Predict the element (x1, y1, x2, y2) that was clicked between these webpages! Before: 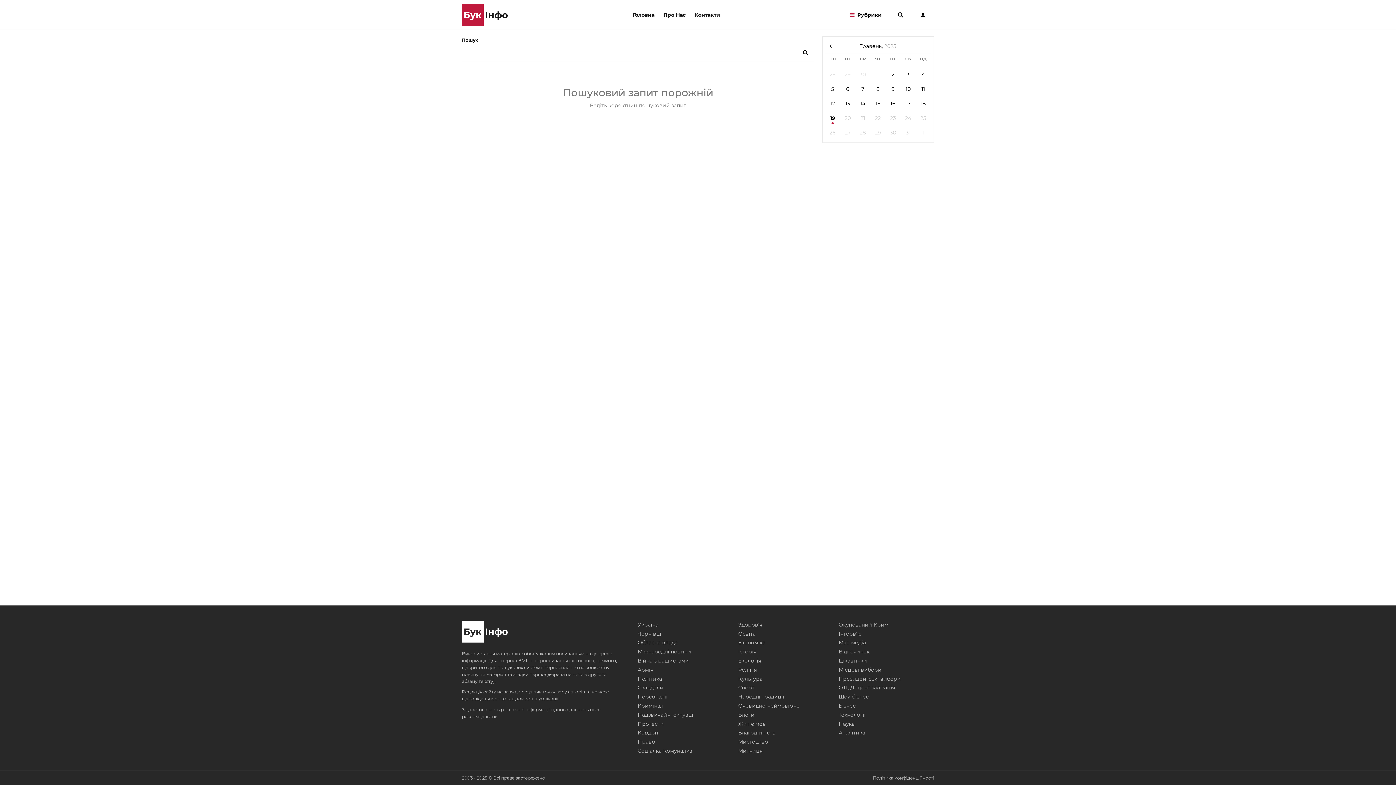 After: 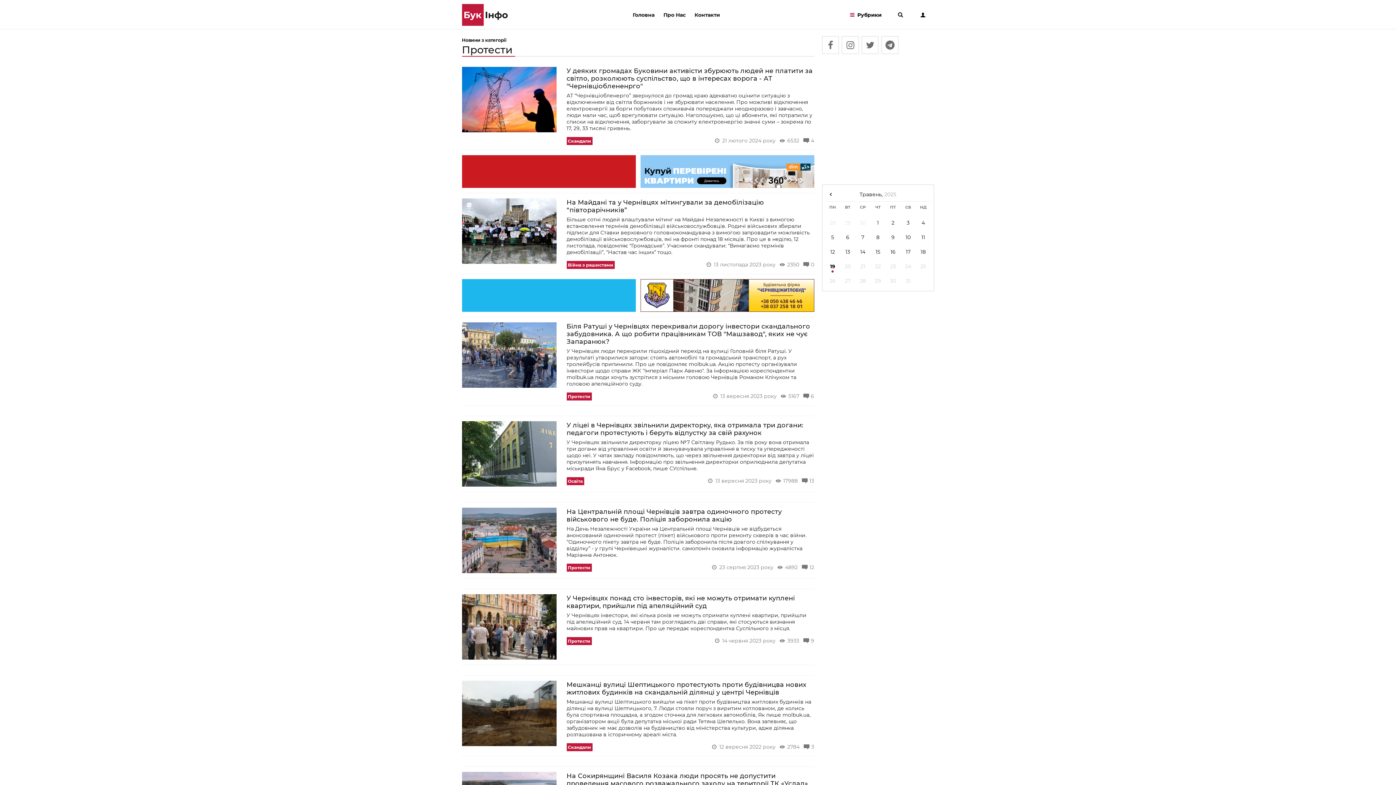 Action: bbox: (637, 720, 664, 727) label: Протести